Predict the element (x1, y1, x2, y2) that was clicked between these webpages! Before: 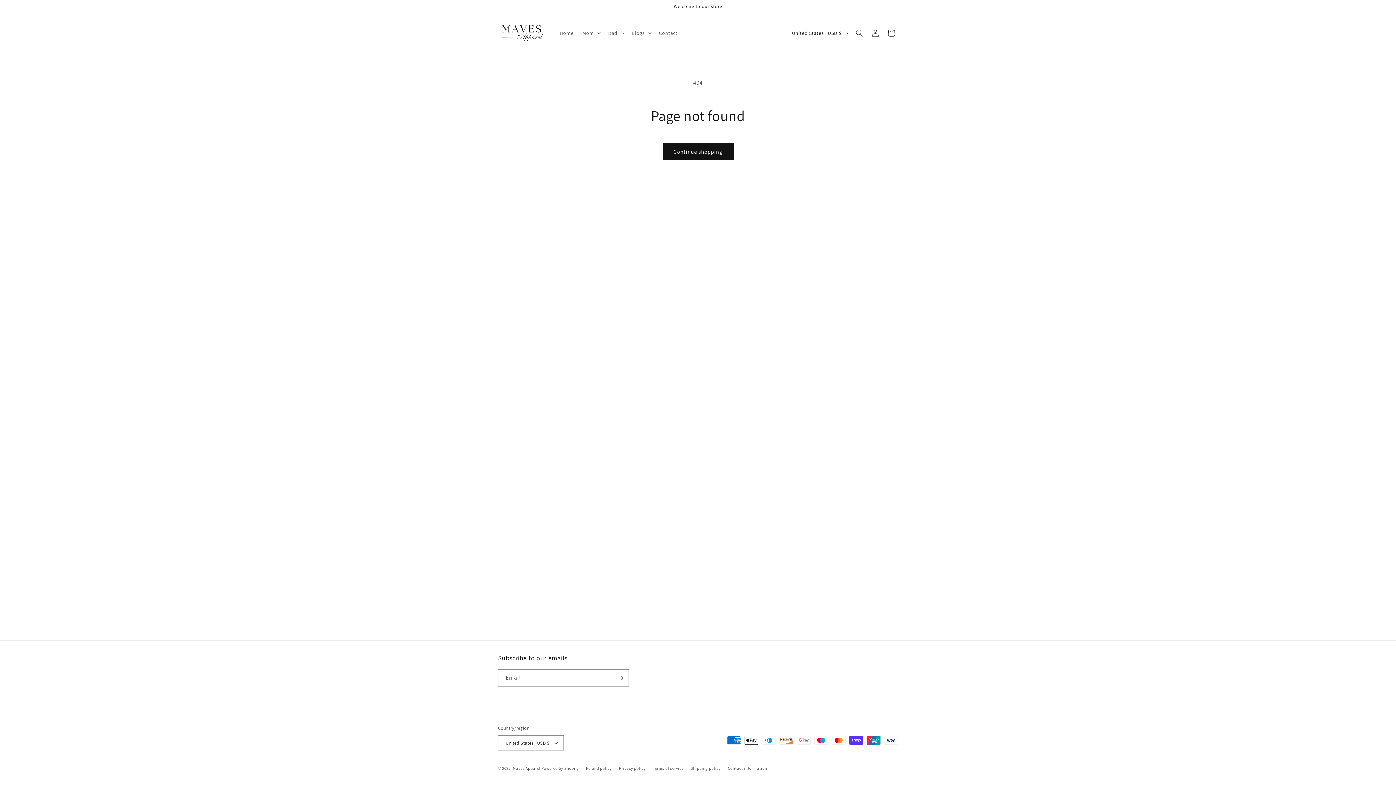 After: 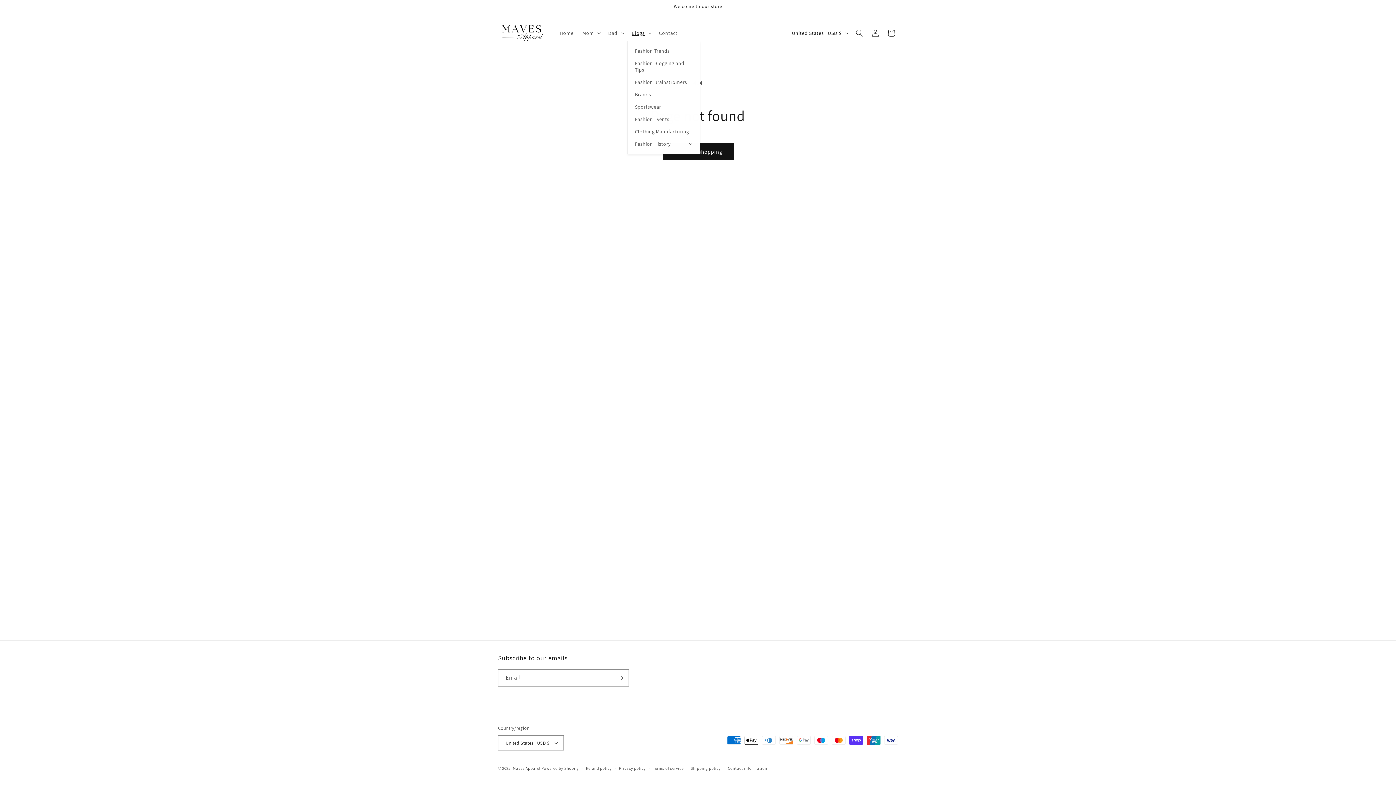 Action: bbox: (627, 25, 654, 40) label: Blogs